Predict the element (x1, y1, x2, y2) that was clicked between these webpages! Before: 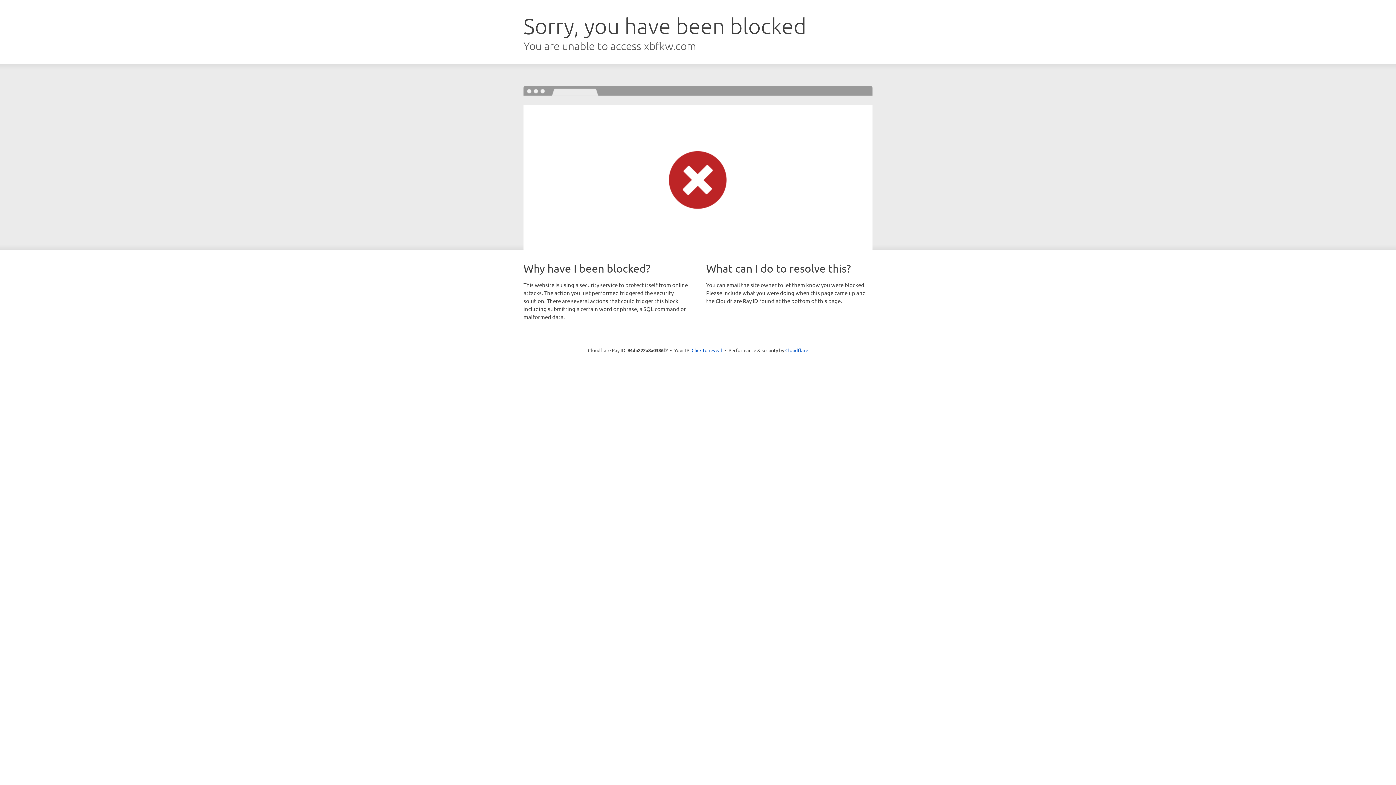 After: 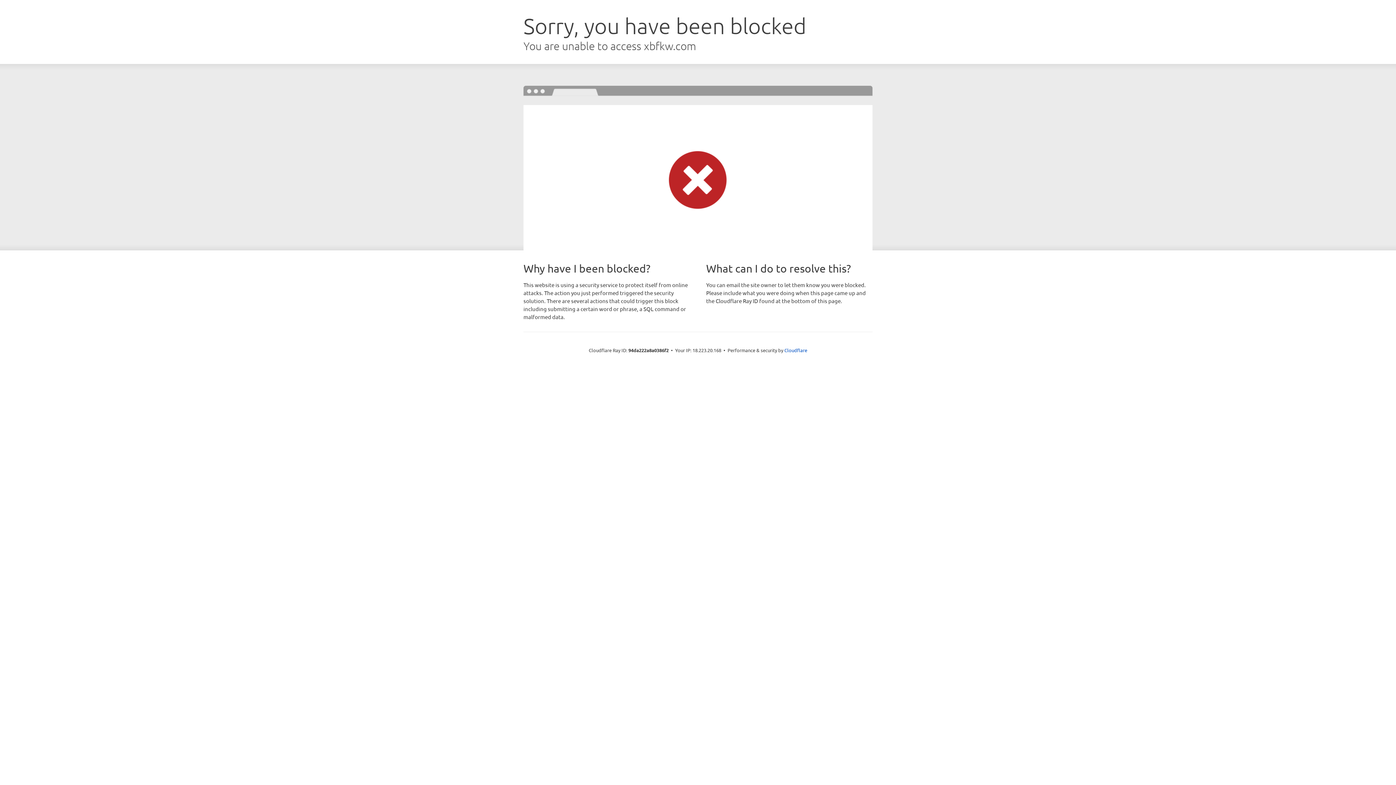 Action: label: Click to reveal bbox: (691, 346, 722, 353)